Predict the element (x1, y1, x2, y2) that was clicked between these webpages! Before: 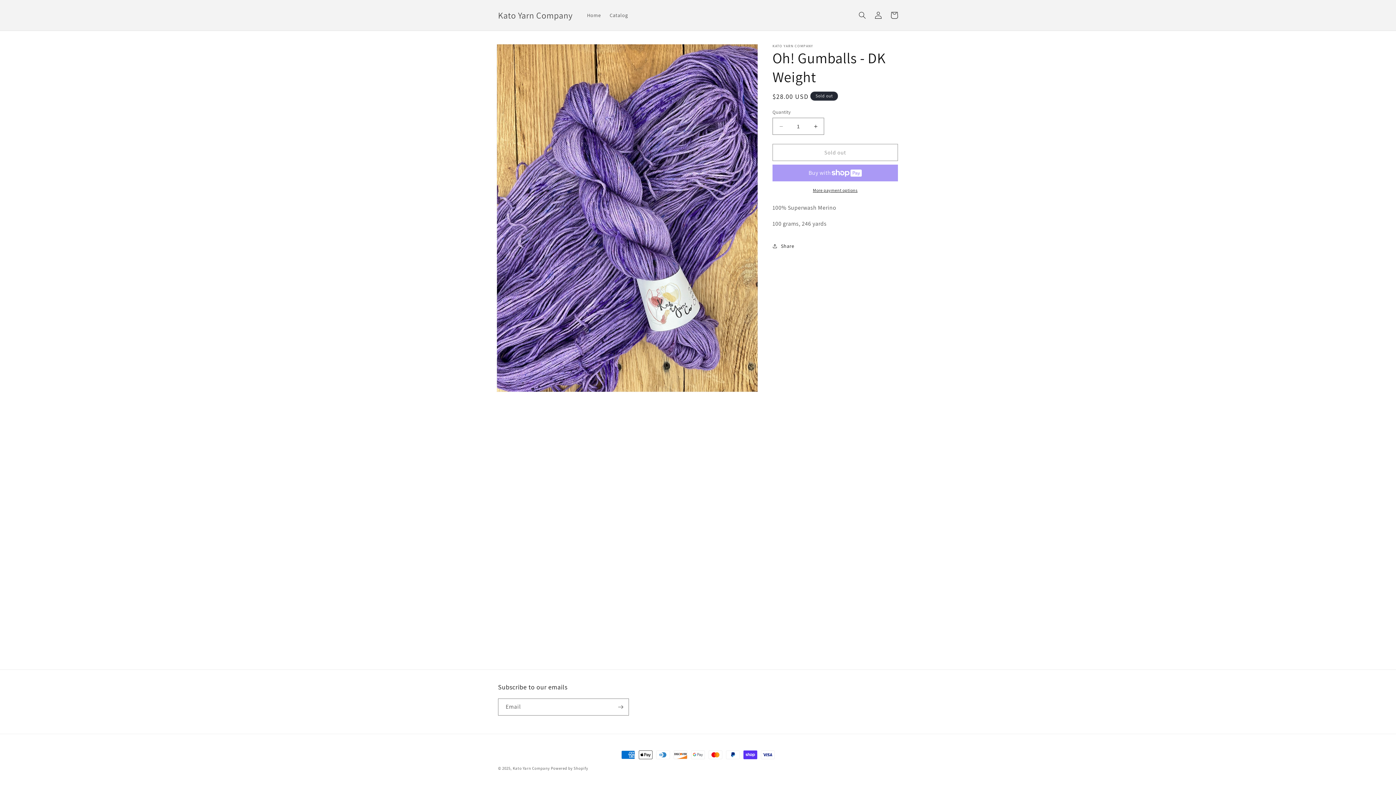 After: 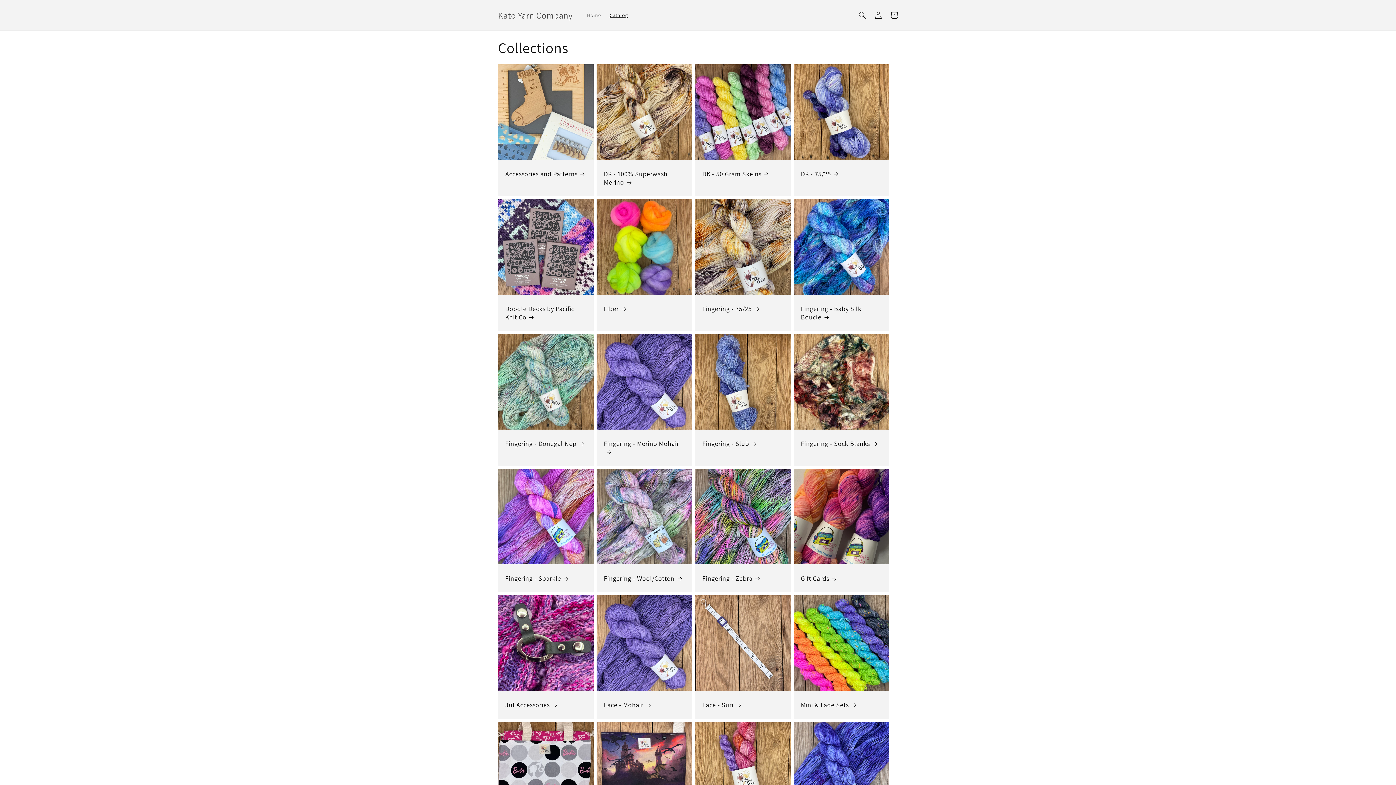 Action: label: Catalog bbox: (605, 7, 632, 22)